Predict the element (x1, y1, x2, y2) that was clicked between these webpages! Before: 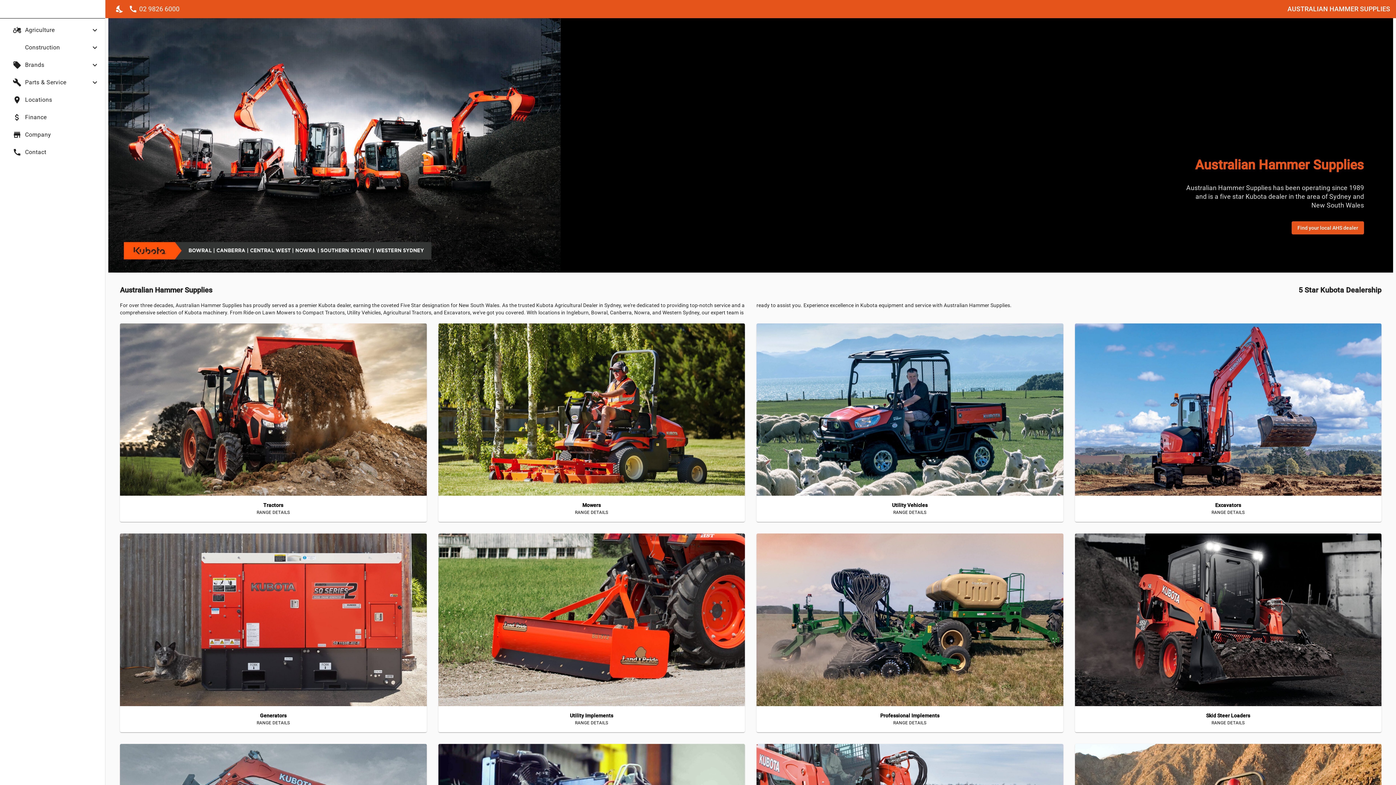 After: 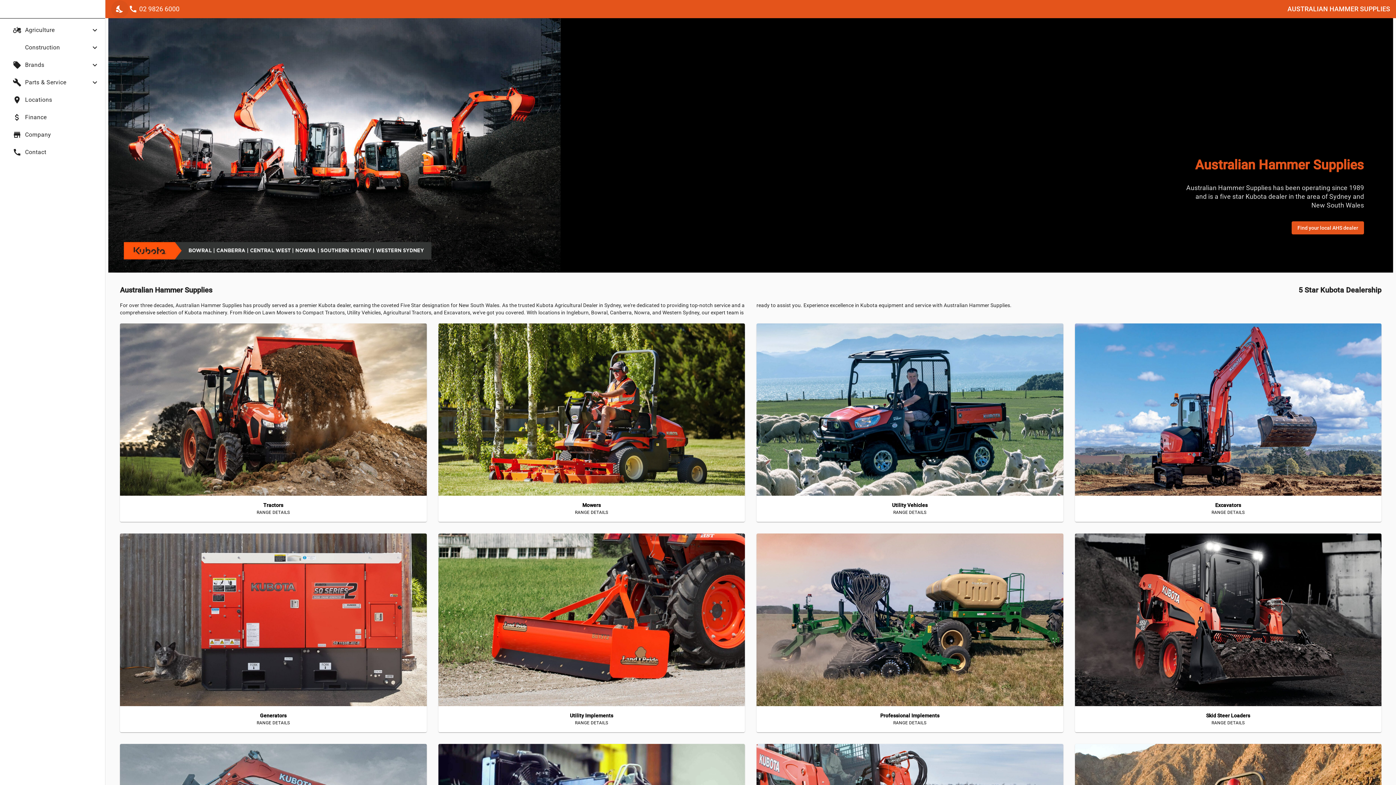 Action: label: Toggle theme bbox: (111, 0, 128, 17)